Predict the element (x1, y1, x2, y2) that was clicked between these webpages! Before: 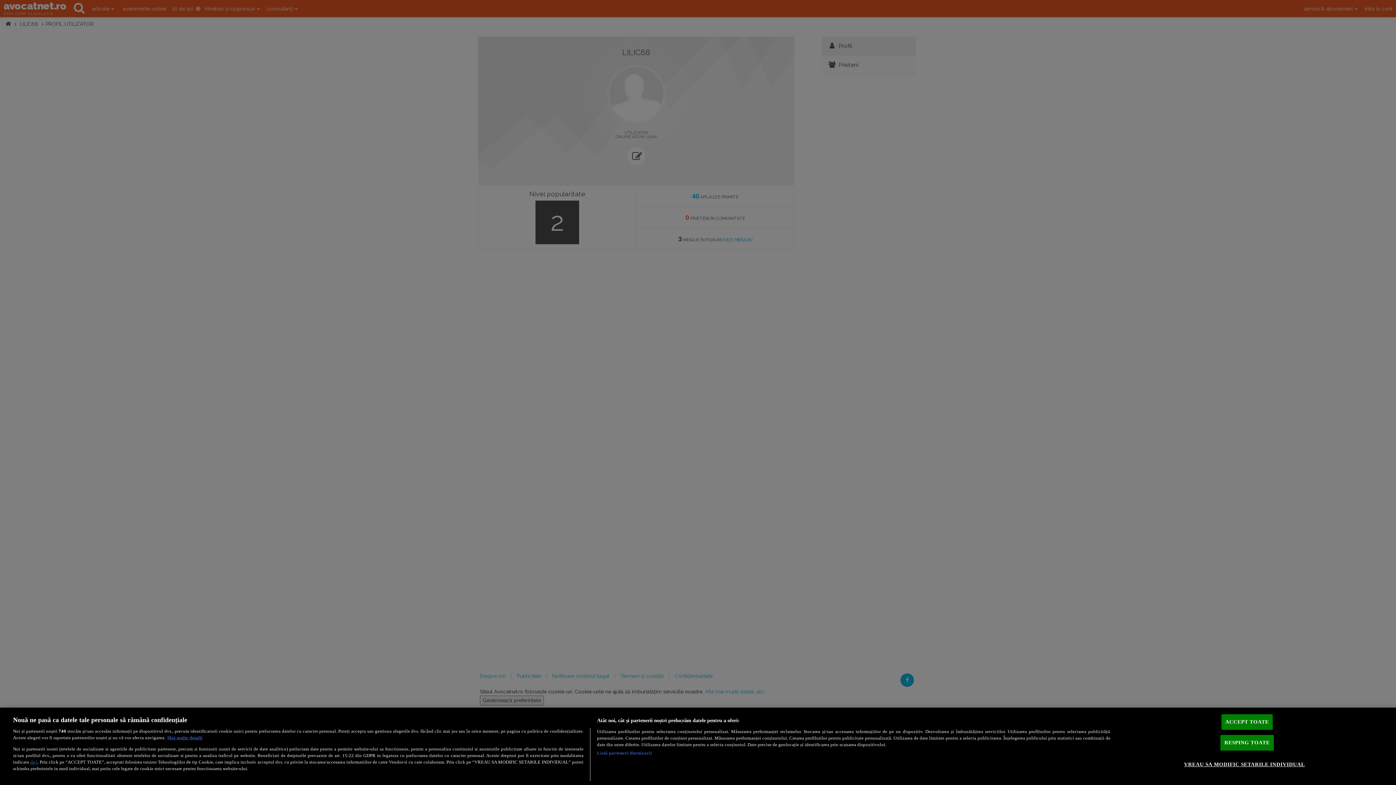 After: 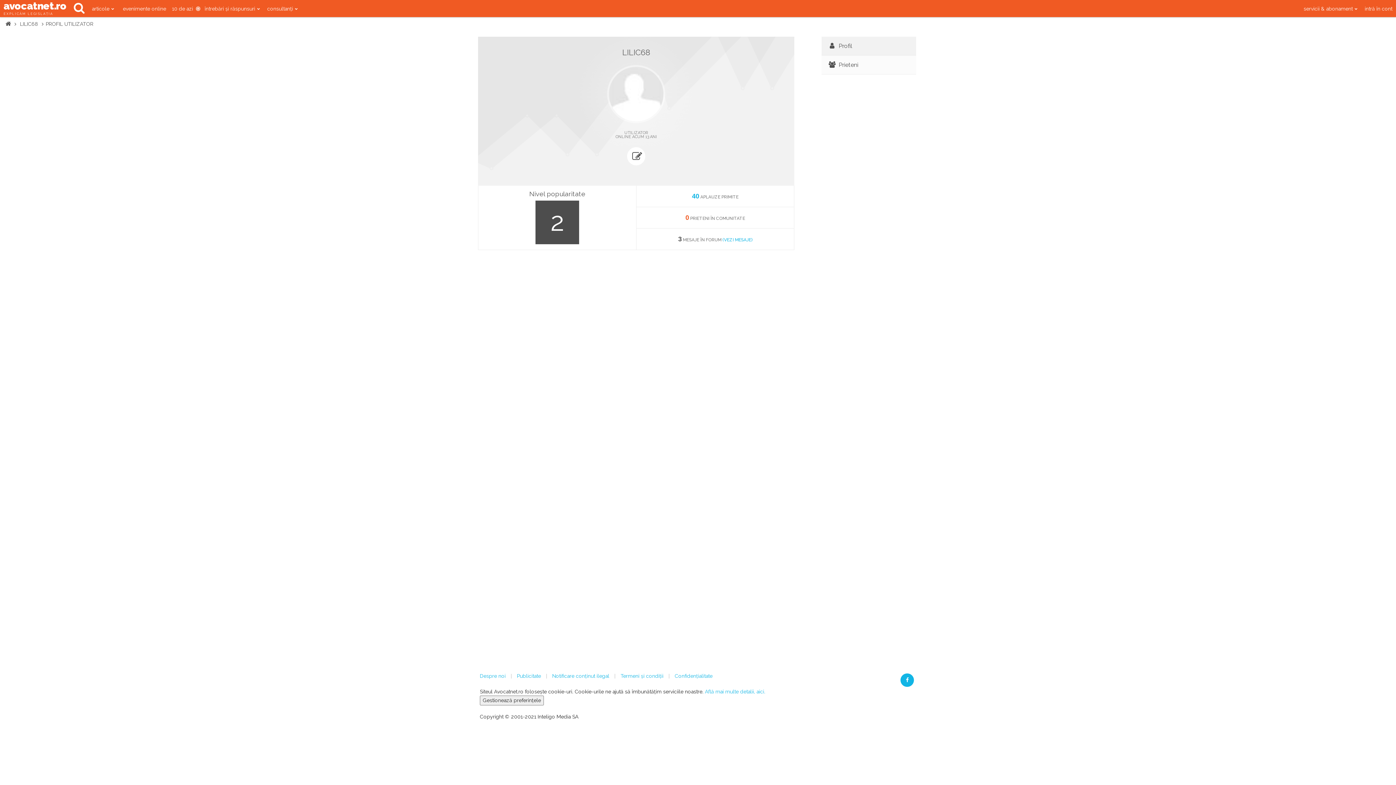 Action: label: RESPING TOATE bbox: (1220, 735, 1274, 751)